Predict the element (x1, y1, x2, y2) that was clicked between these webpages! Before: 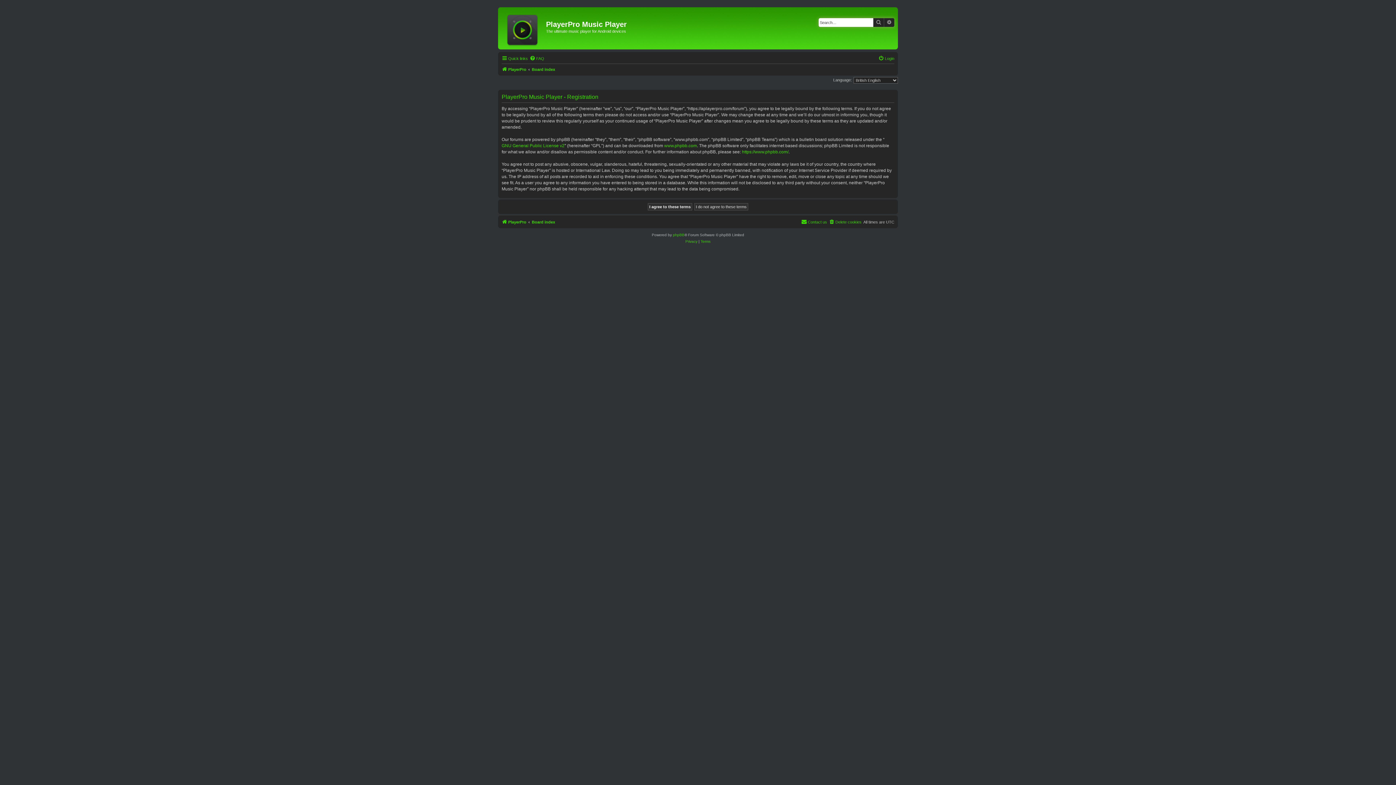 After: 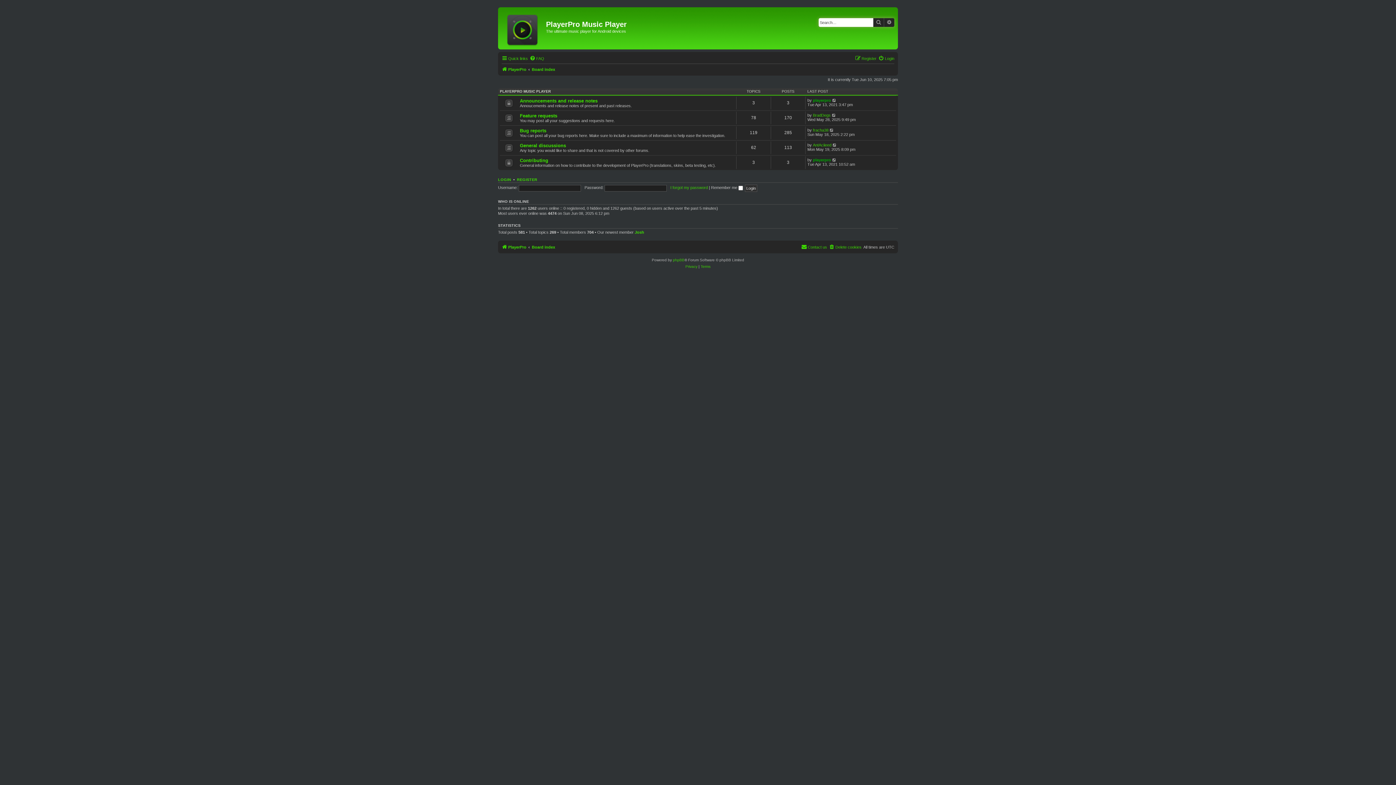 Action: label: Board index bbox: (532, 65, 555, 73)